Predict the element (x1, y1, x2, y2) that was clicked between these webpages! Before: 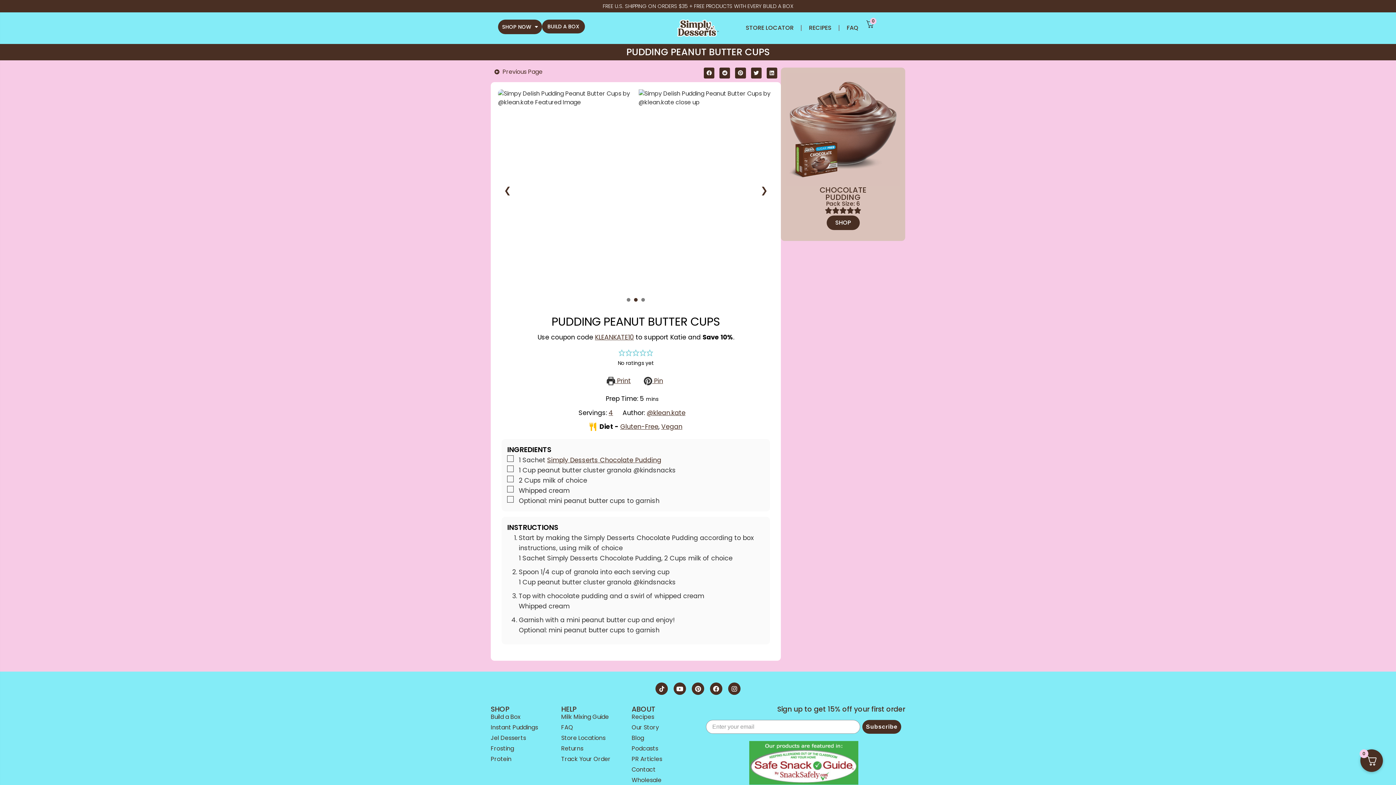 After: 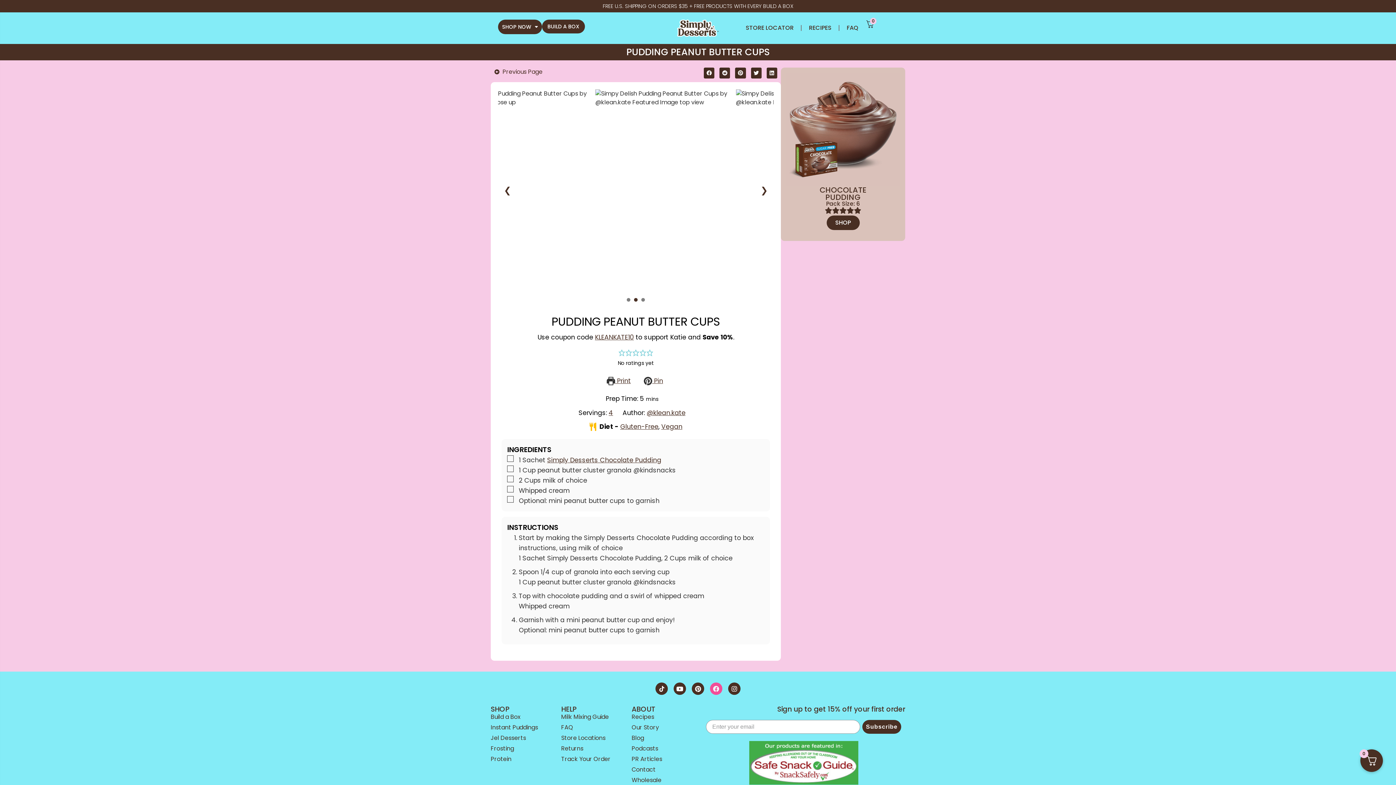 Action: bbox: (710, 682, 722, 695) label: Facebook